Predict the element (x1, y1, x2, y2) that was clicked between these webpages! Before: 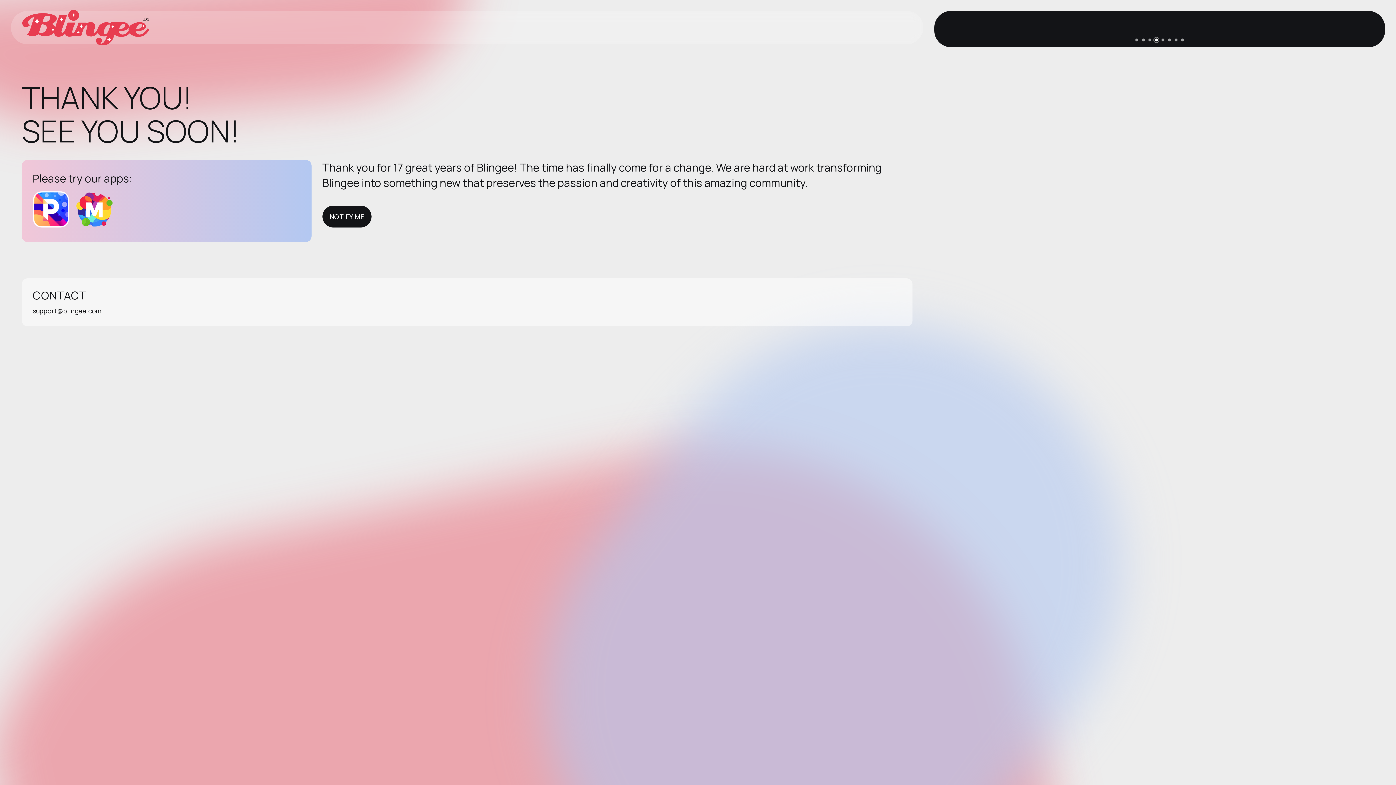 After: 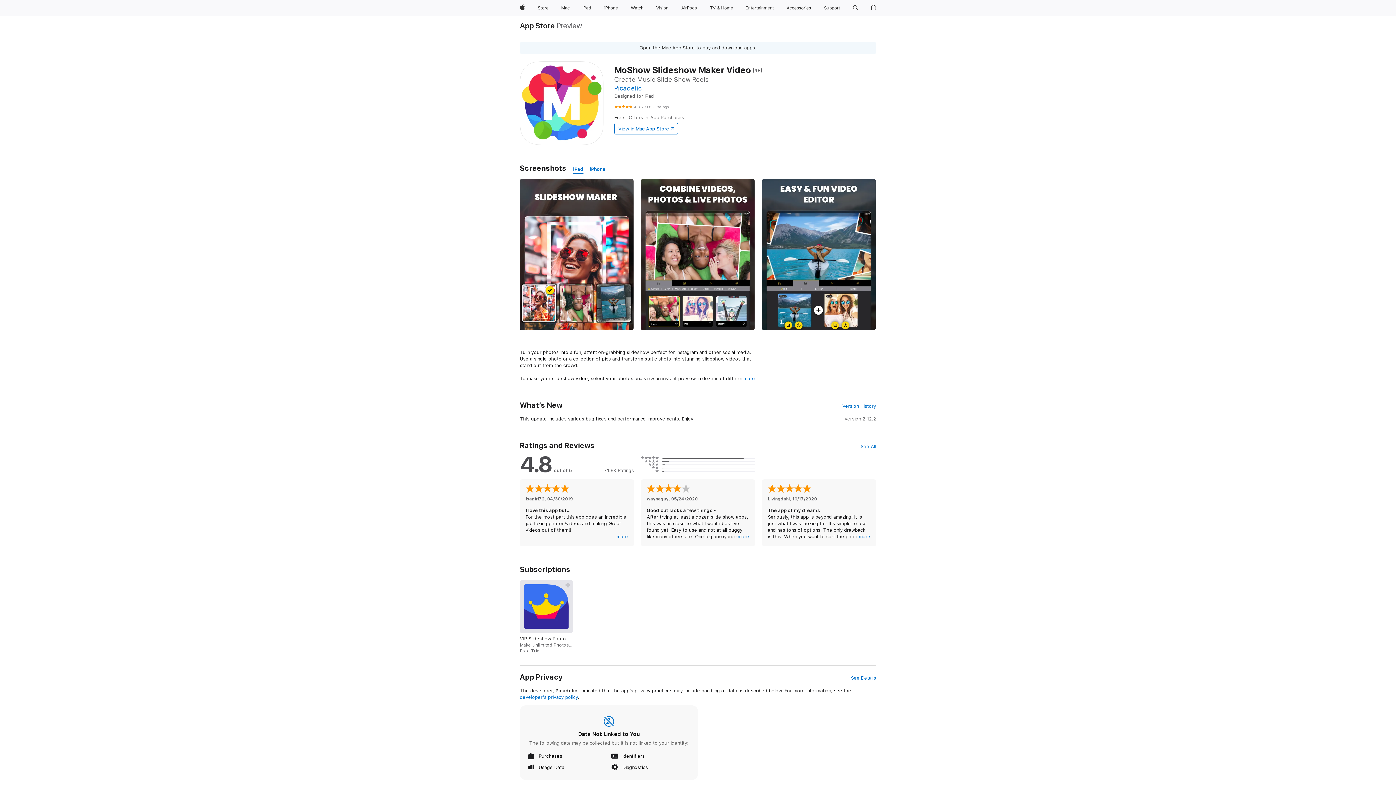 Action: bbox: (76, 216, 117, 230)